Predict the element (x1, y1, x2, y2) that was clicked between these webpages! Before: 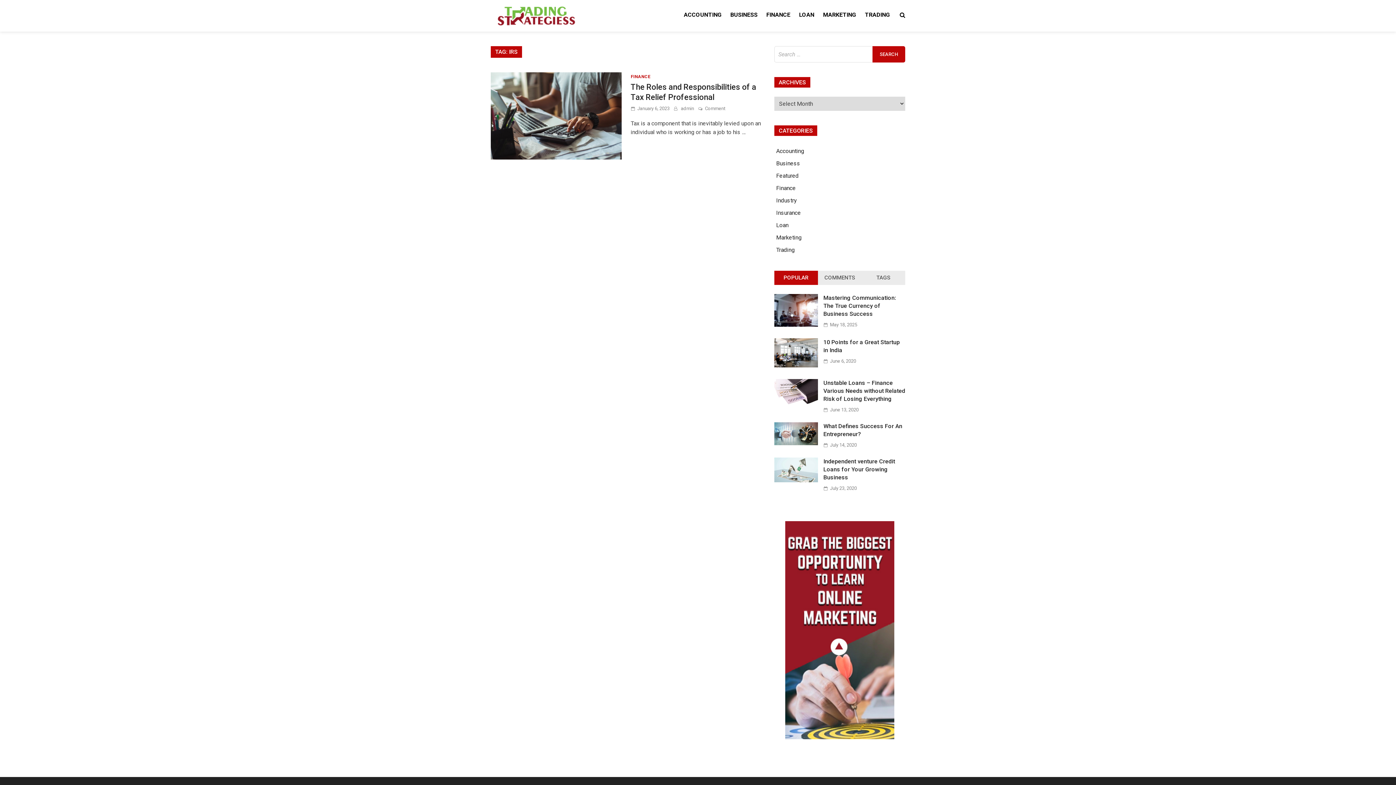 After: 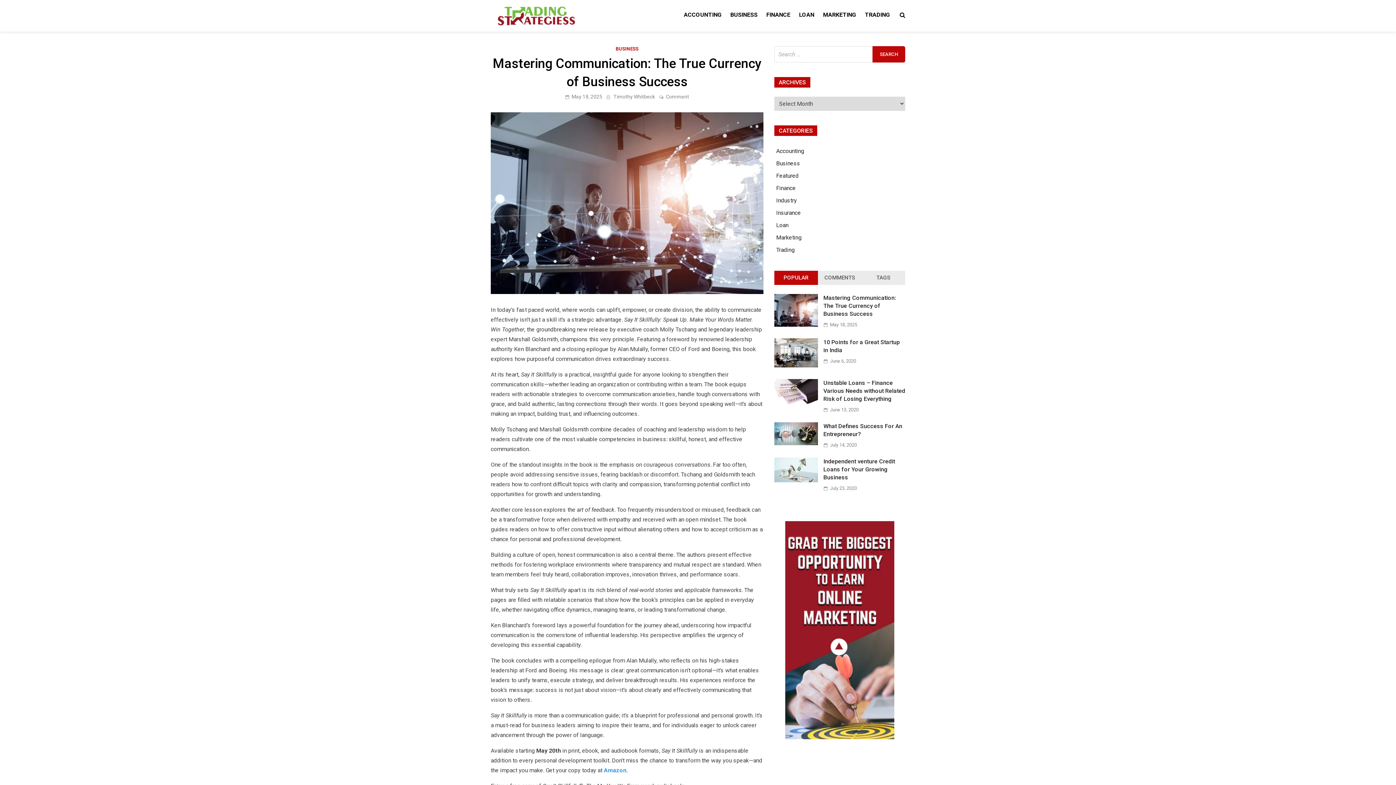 Action: bbox: (774, 321, 818, 328)